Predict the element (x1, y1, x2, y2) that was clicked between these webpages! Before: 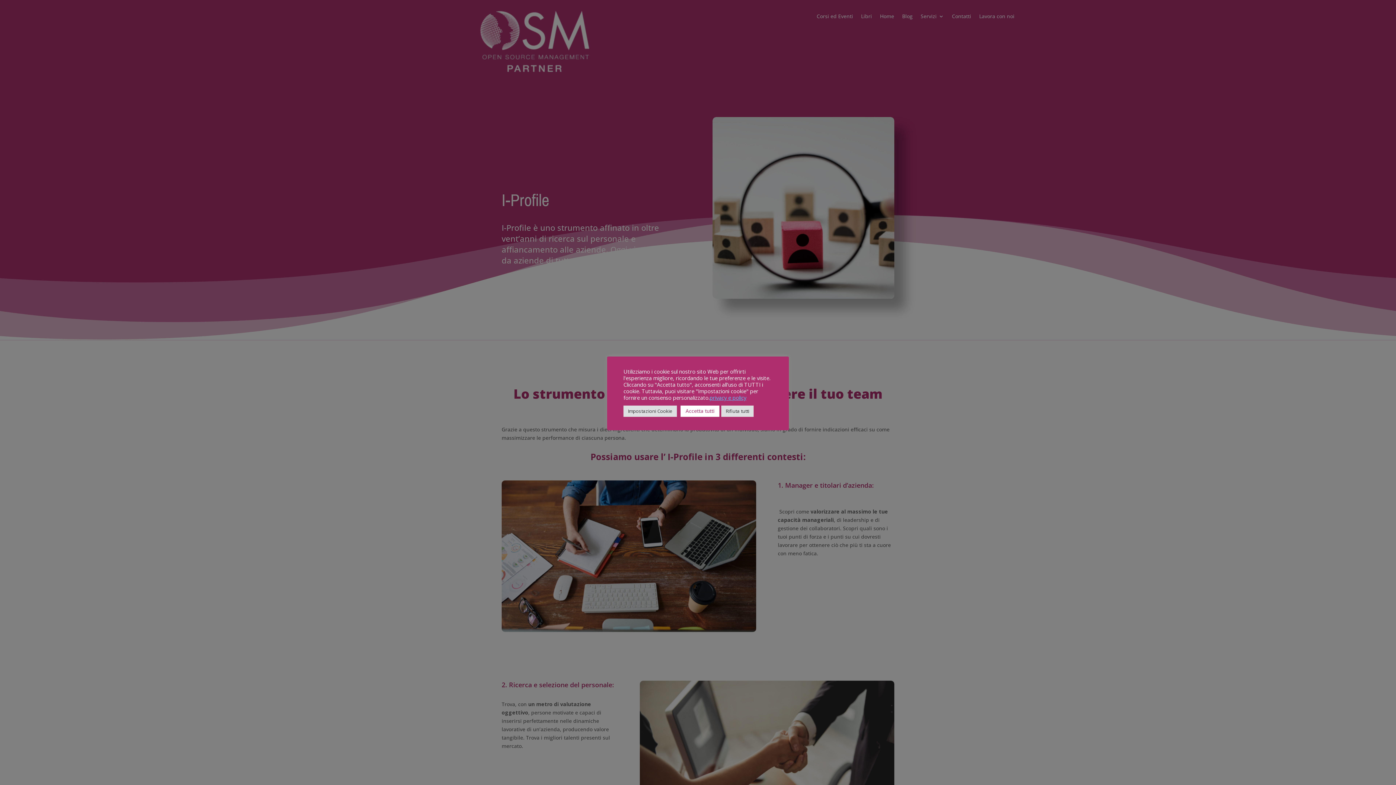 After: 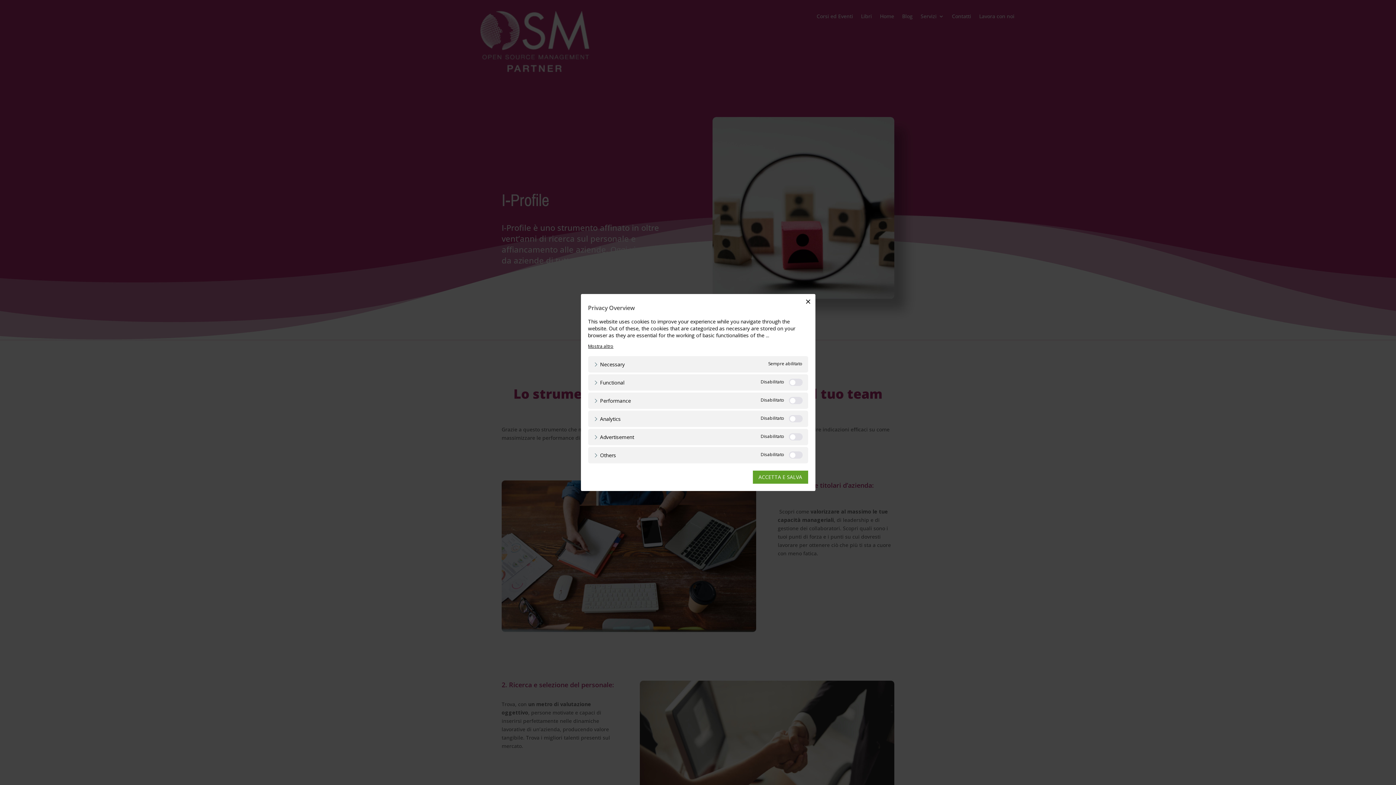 Action: label: Impostazioni Cookie bbox: (623, 405, 677, 416)